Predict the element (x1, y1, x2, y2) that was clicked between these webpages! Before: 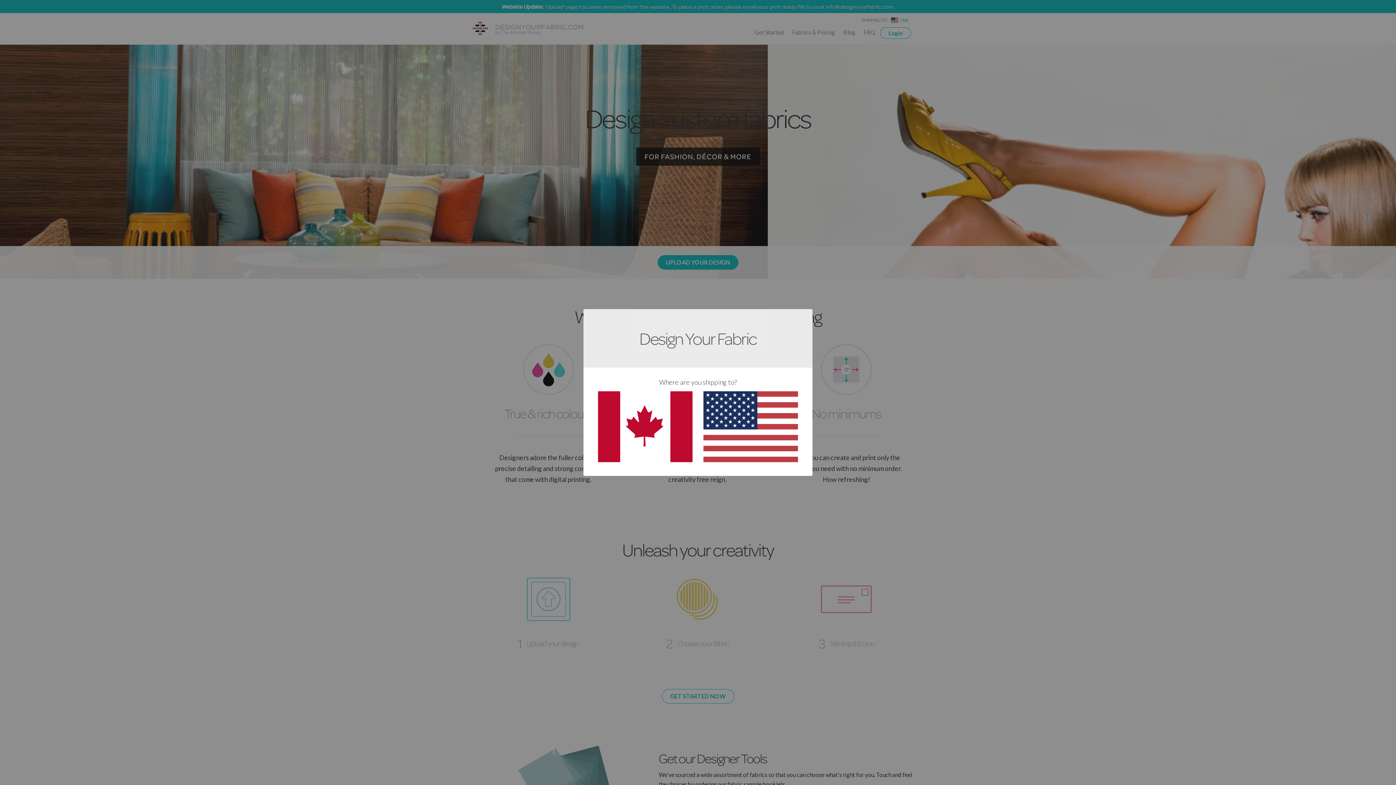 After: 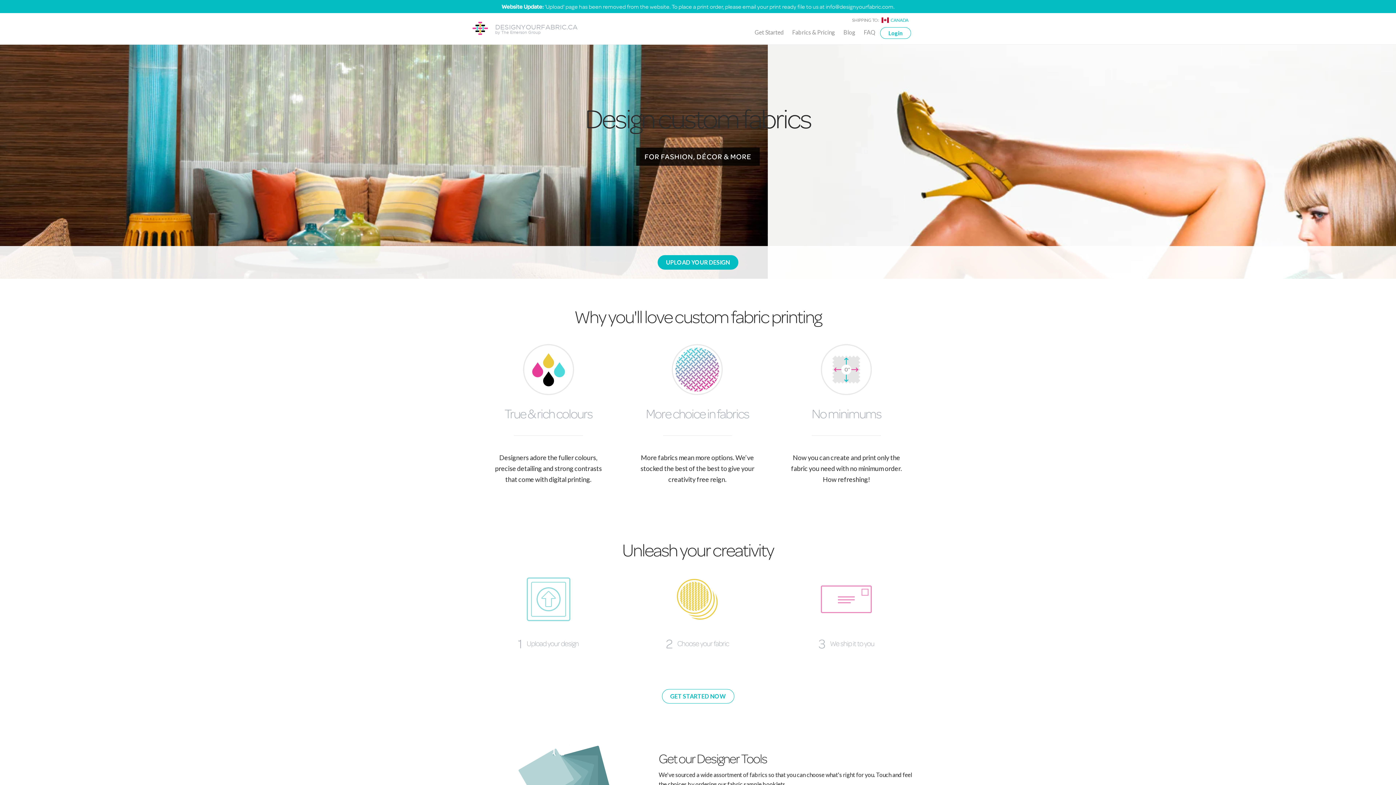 Action: bbox: (598, 455, 692, 463)